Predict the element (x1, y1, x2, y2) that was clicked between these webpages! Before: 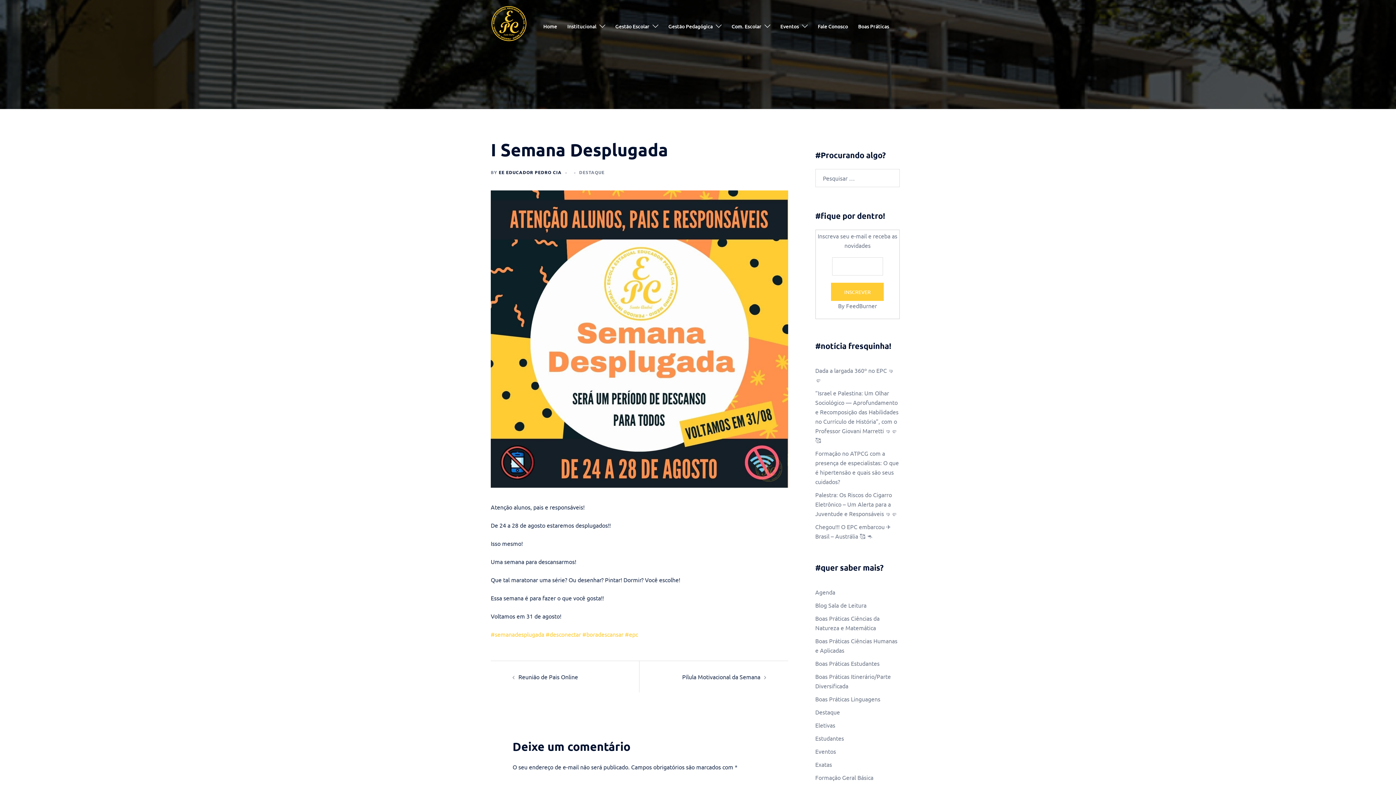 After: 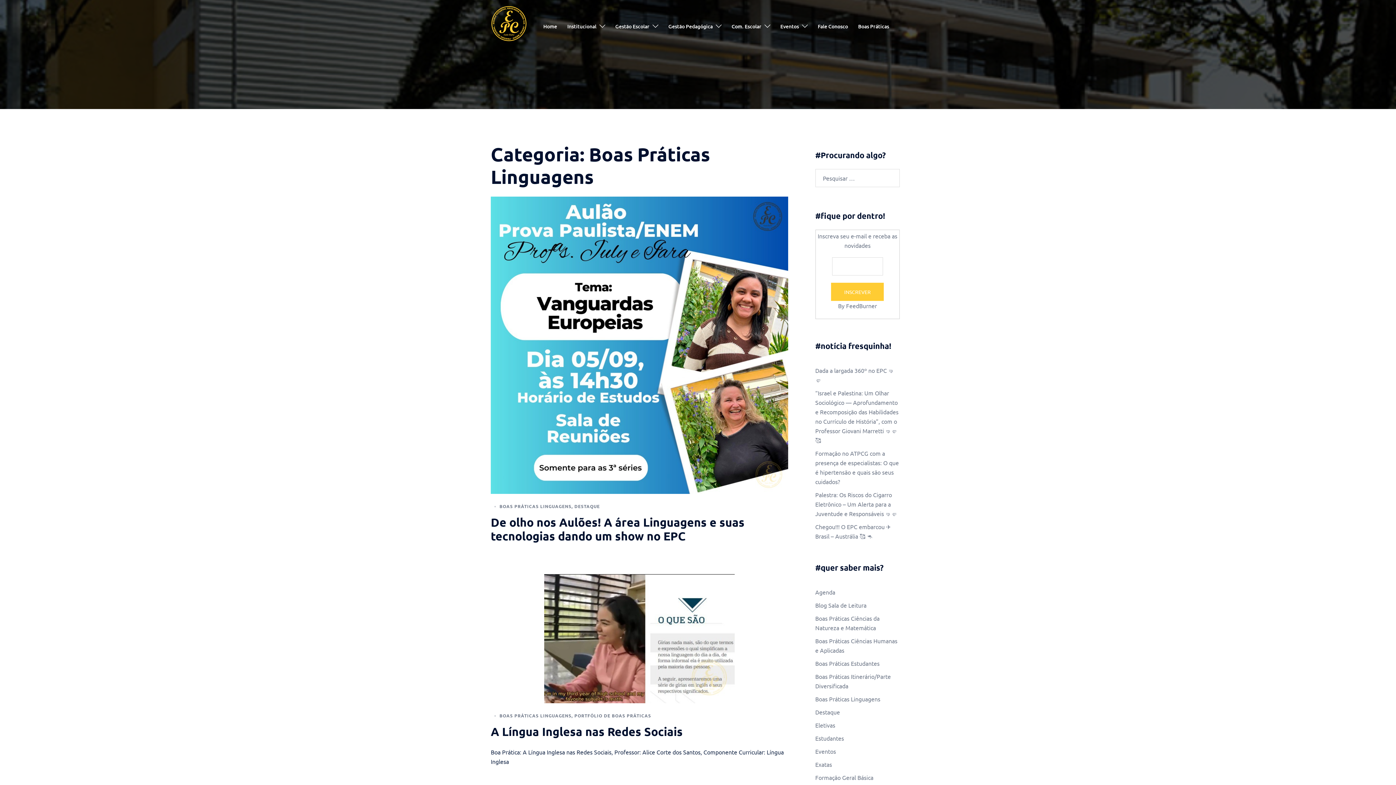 Action: label: Boas Práticas Linguagens bbox: (815, 695, 880, 702)